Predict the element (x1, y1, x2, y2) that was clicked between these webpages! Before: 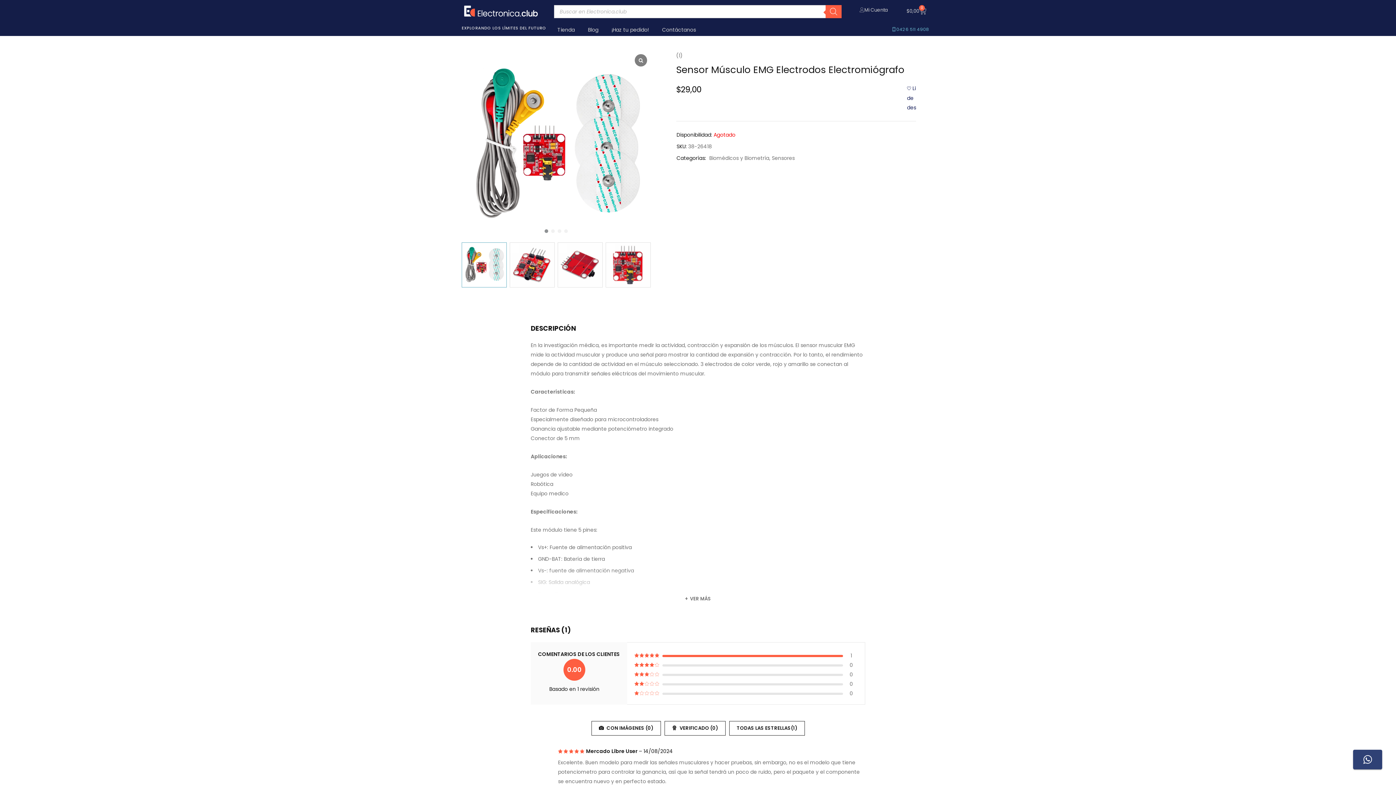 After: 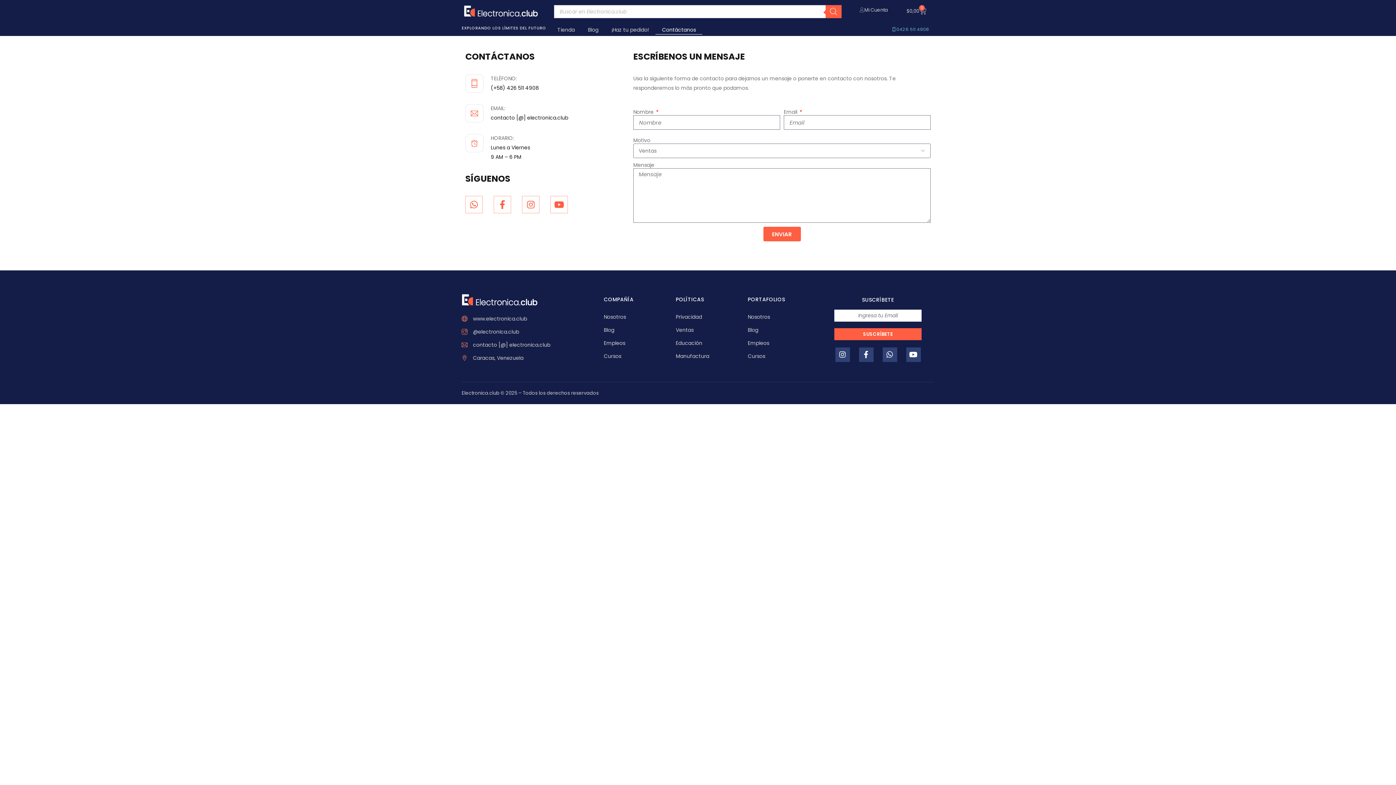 Action: label: Contáctanos bbox: (655, 24, 702, 34)